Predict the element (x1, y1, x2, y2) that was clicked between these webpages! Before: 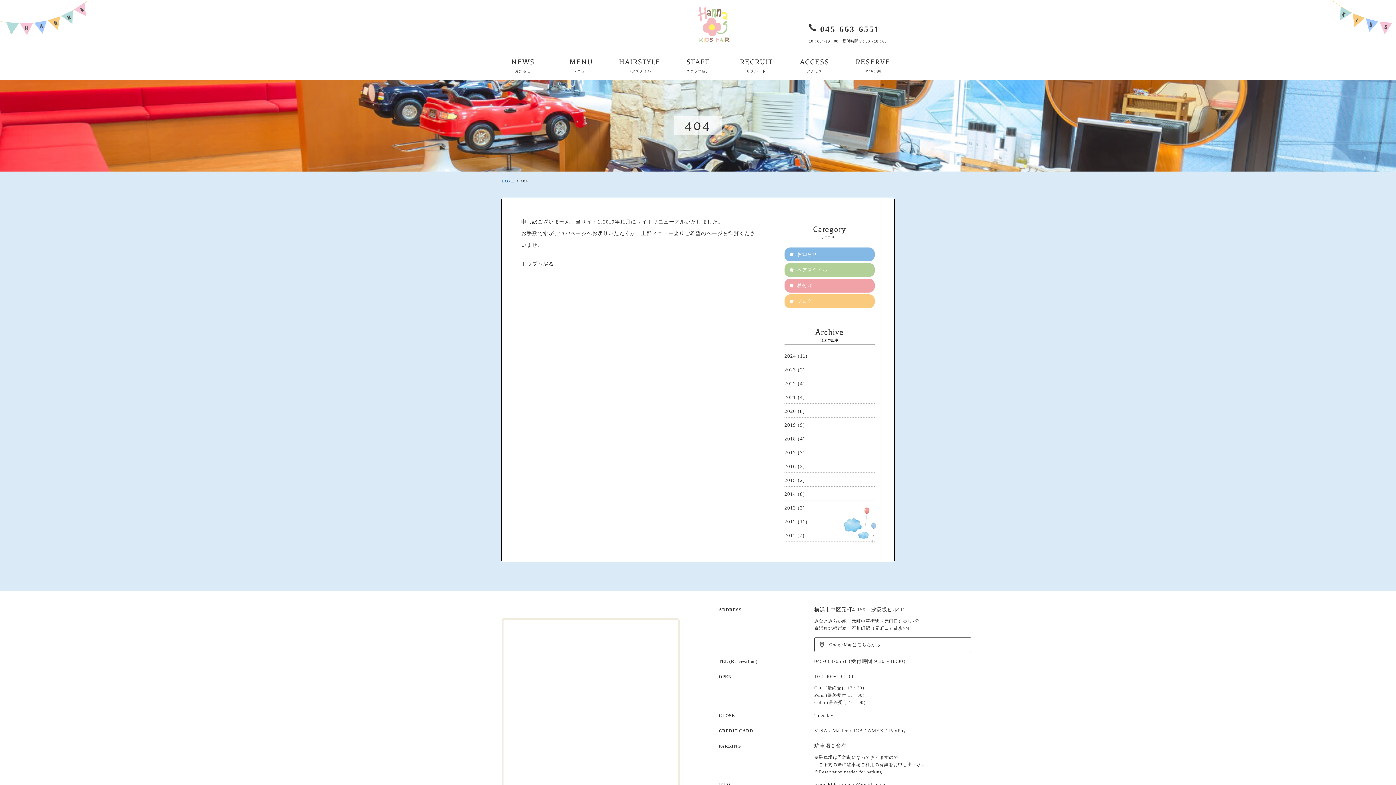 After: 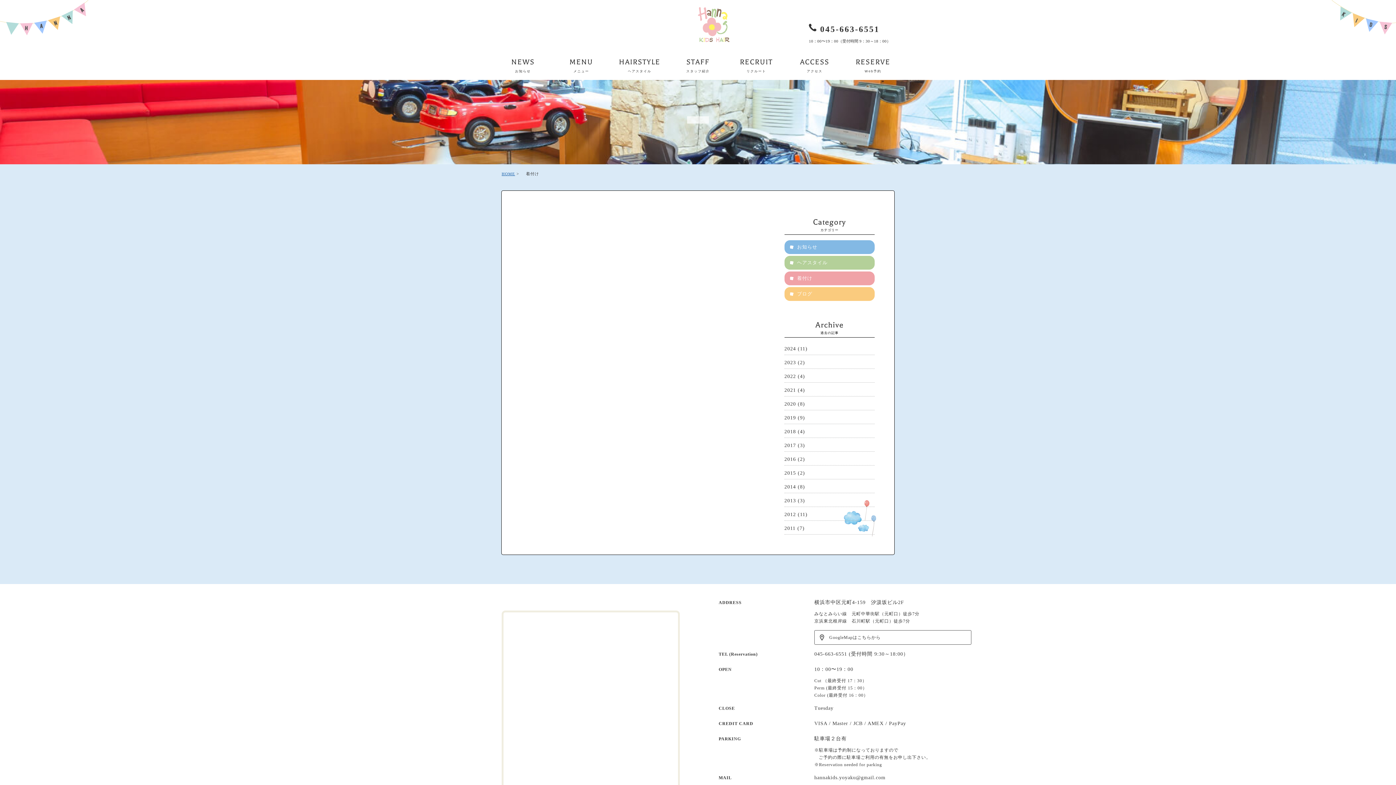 Action: label: 着付け bbox: (784, 278, 874, 292)